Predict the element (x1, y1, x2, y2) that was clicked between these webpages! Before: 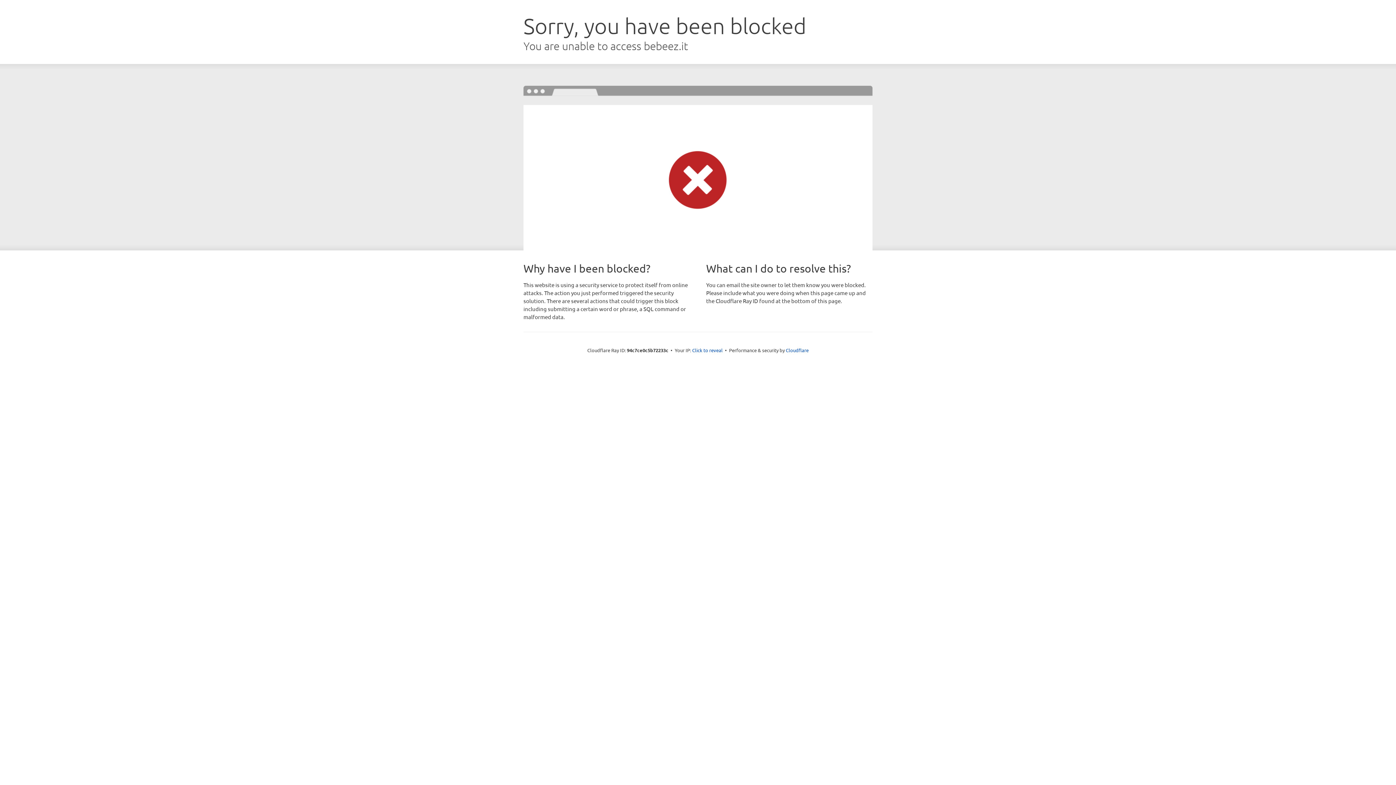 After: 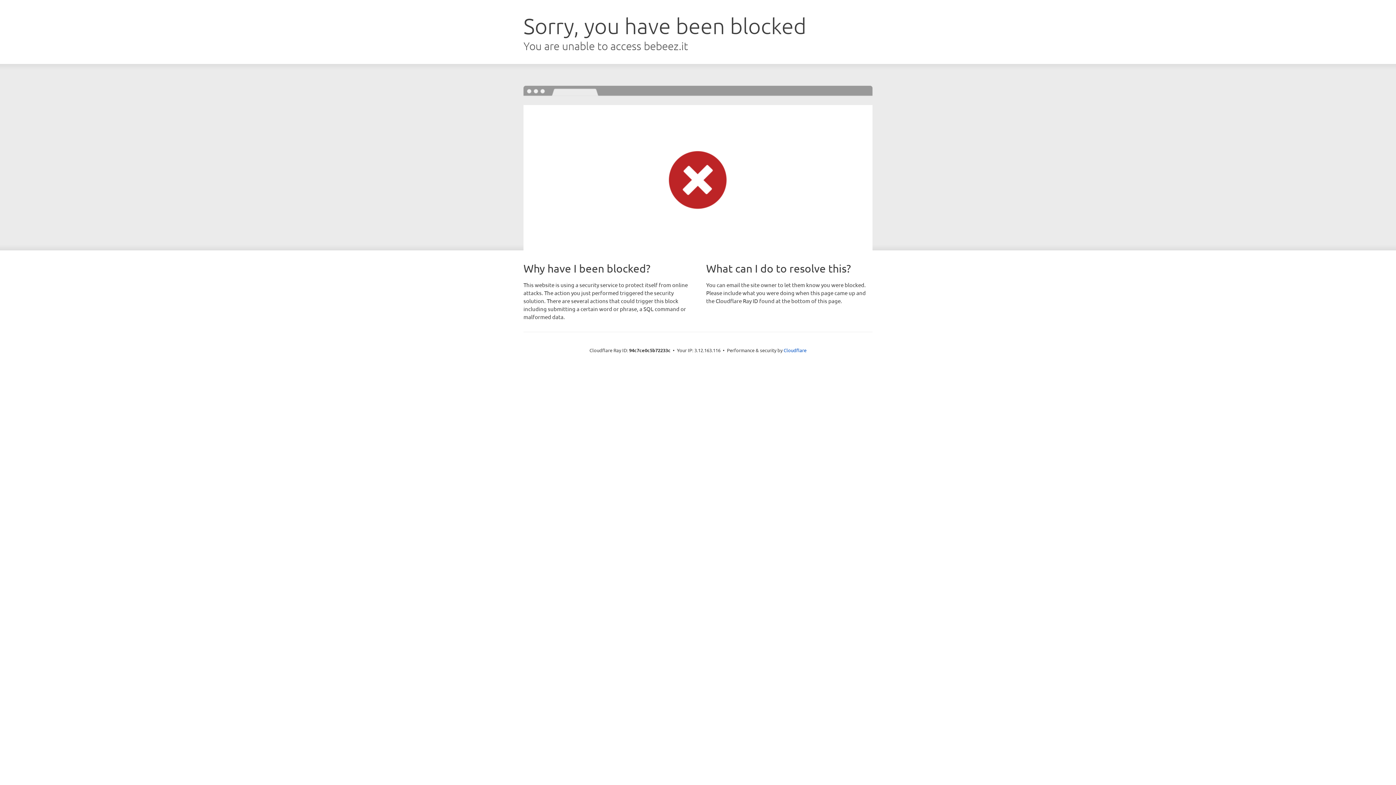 Action: bbox: (692, 346, 722, 353) label: Click to reveal